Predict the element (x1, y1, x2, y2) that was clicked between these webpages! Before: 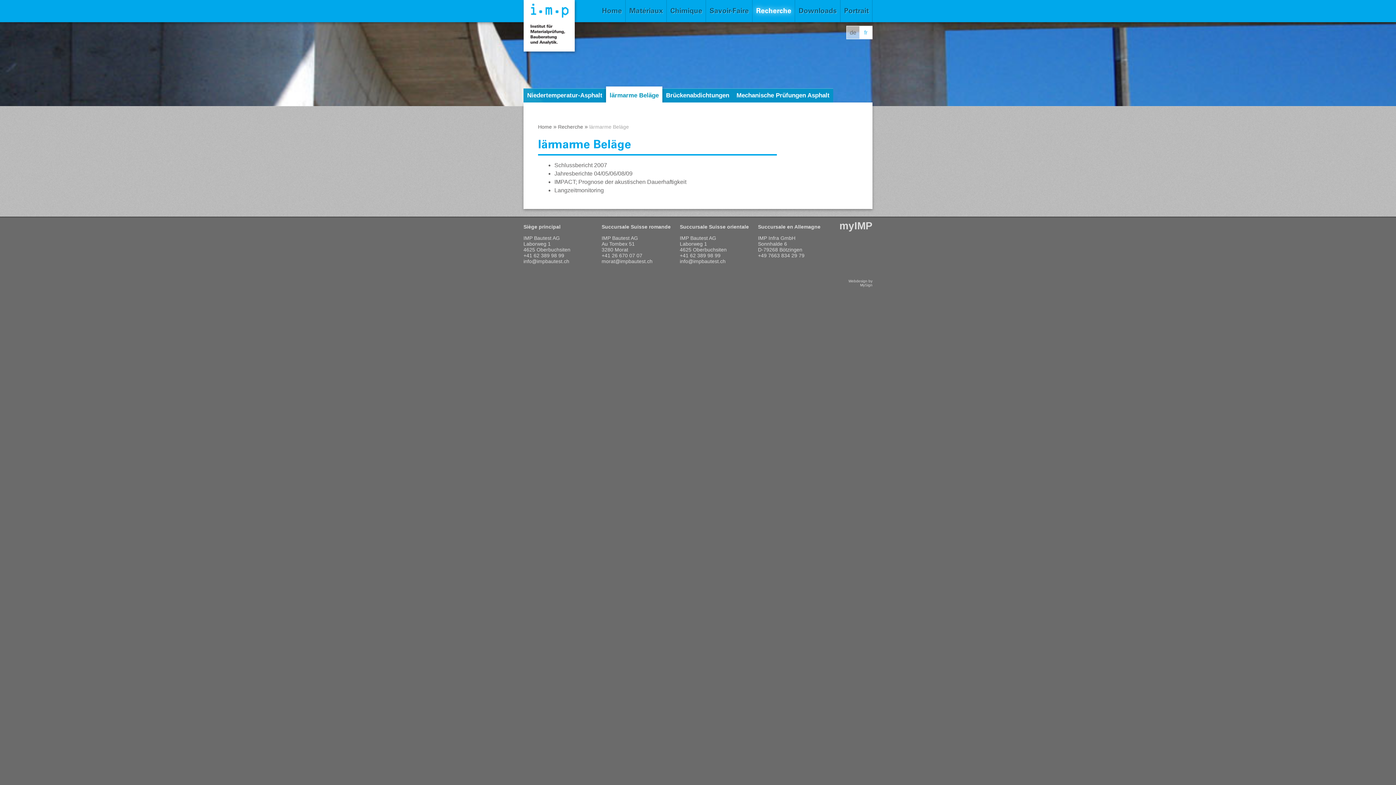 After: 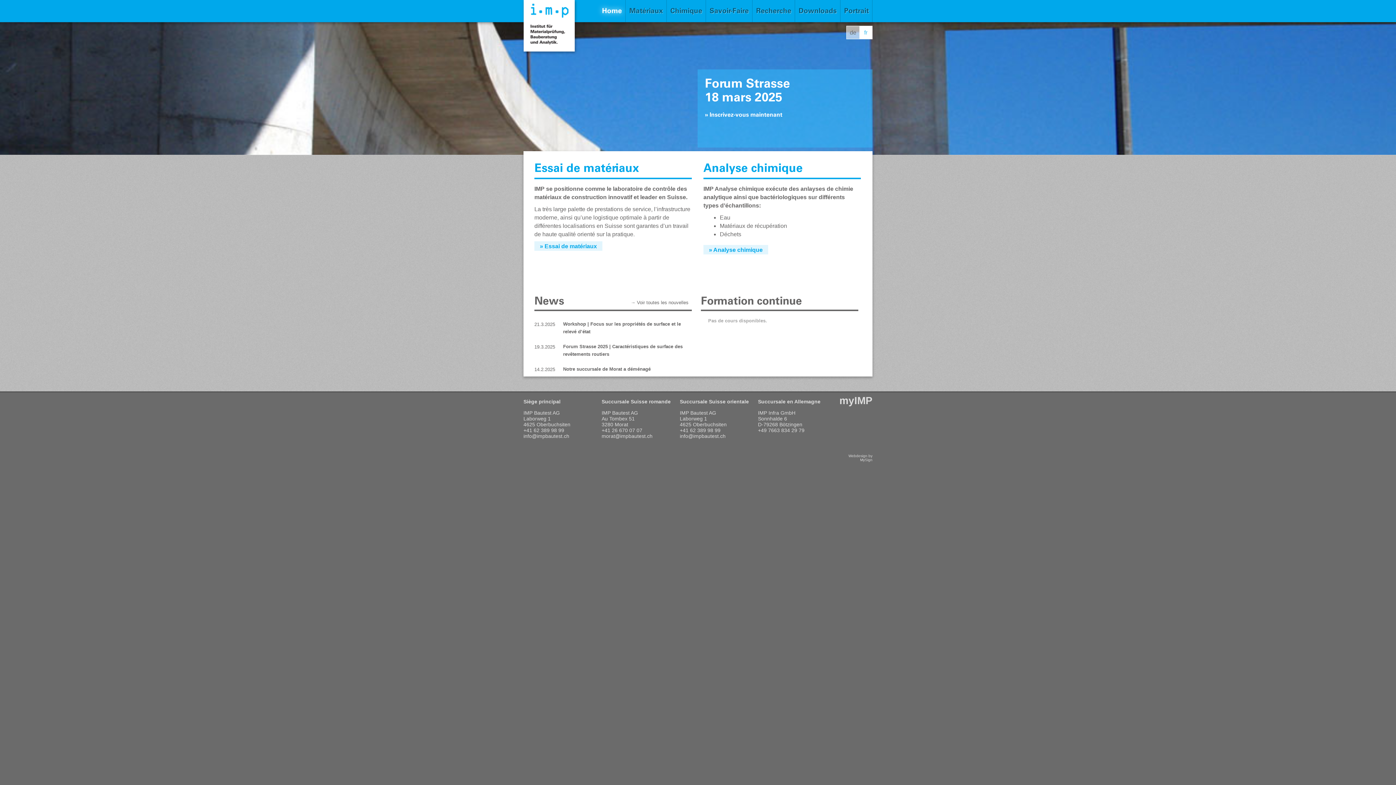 Action: bbox: (598, 6, 625, 14) label: Home